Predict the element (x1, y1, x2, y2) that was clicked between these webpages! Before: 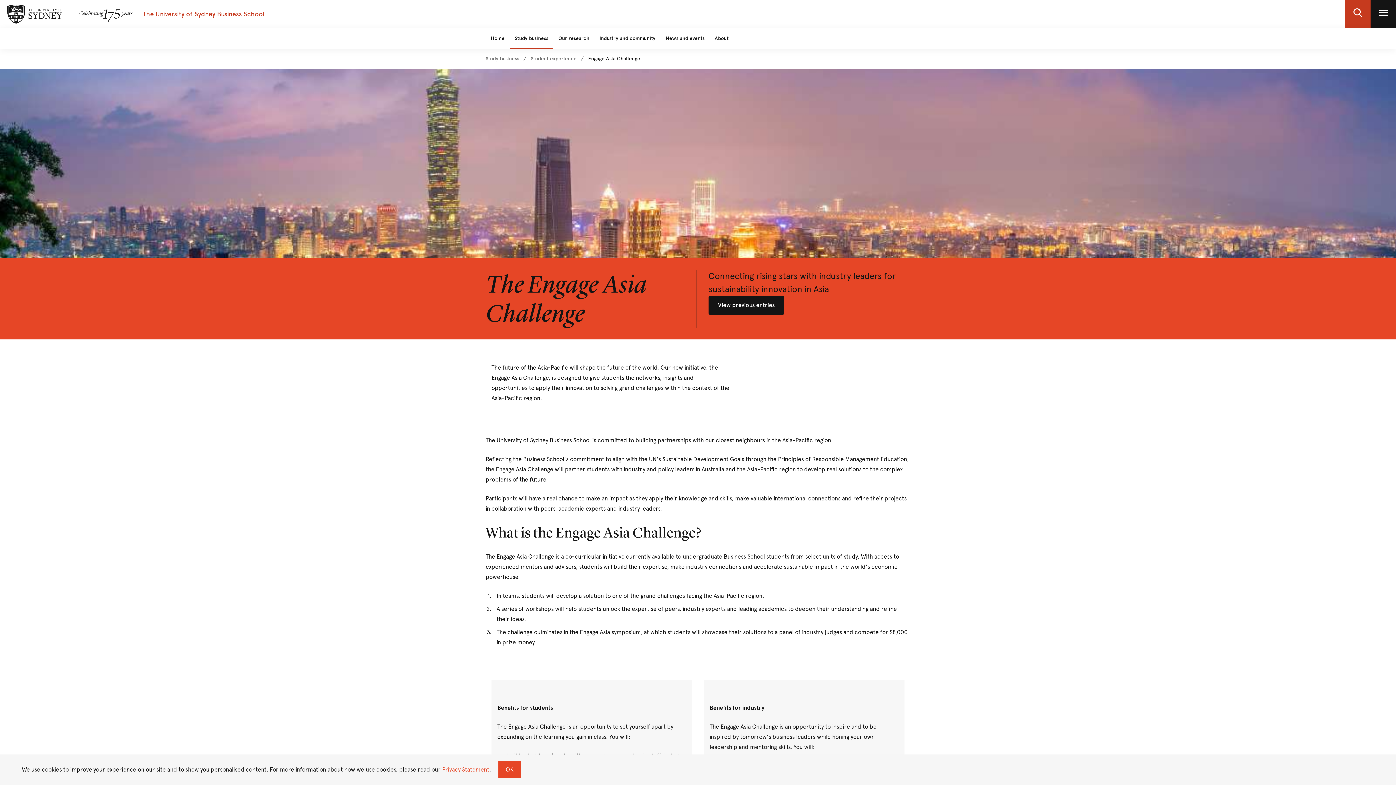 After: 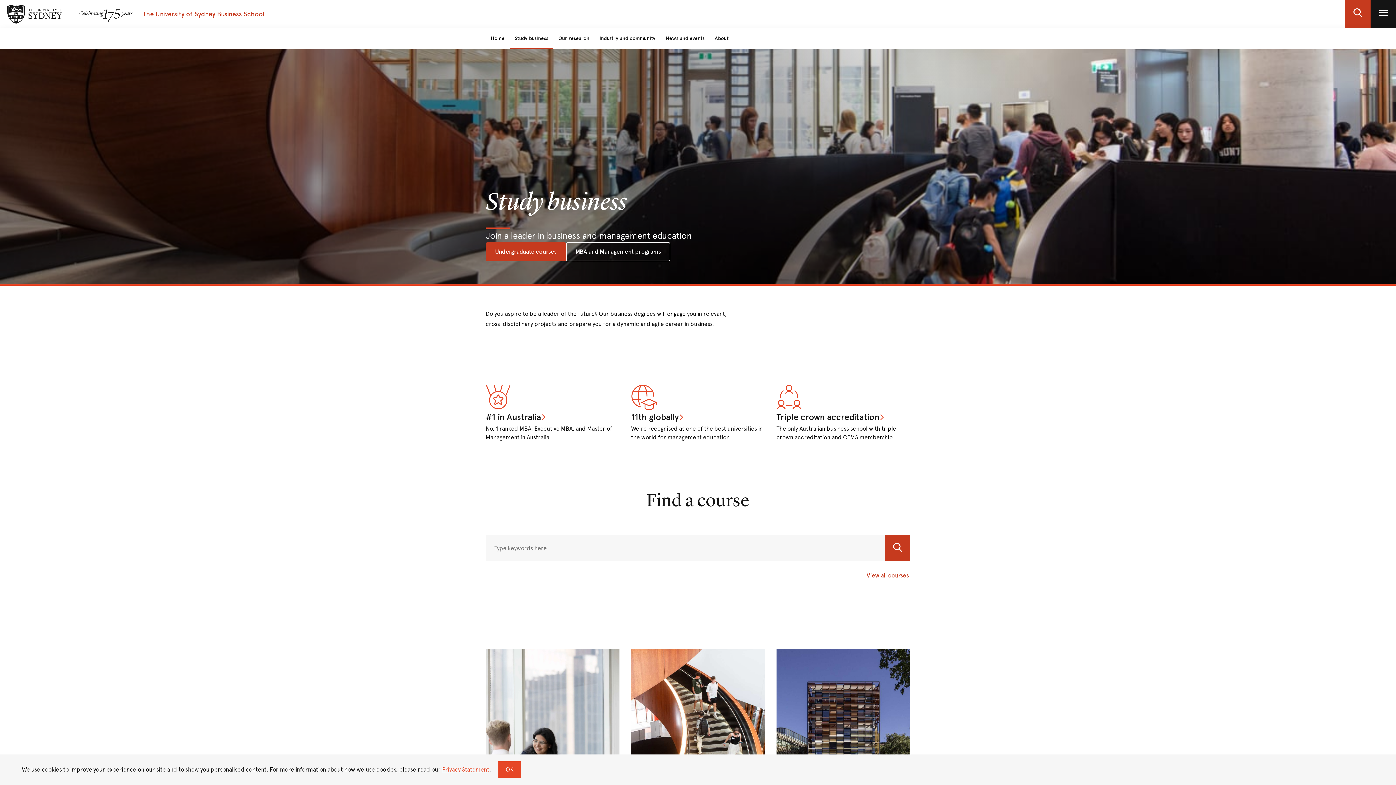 Action: label: Study business bbox: (509, 28, 553, 48)